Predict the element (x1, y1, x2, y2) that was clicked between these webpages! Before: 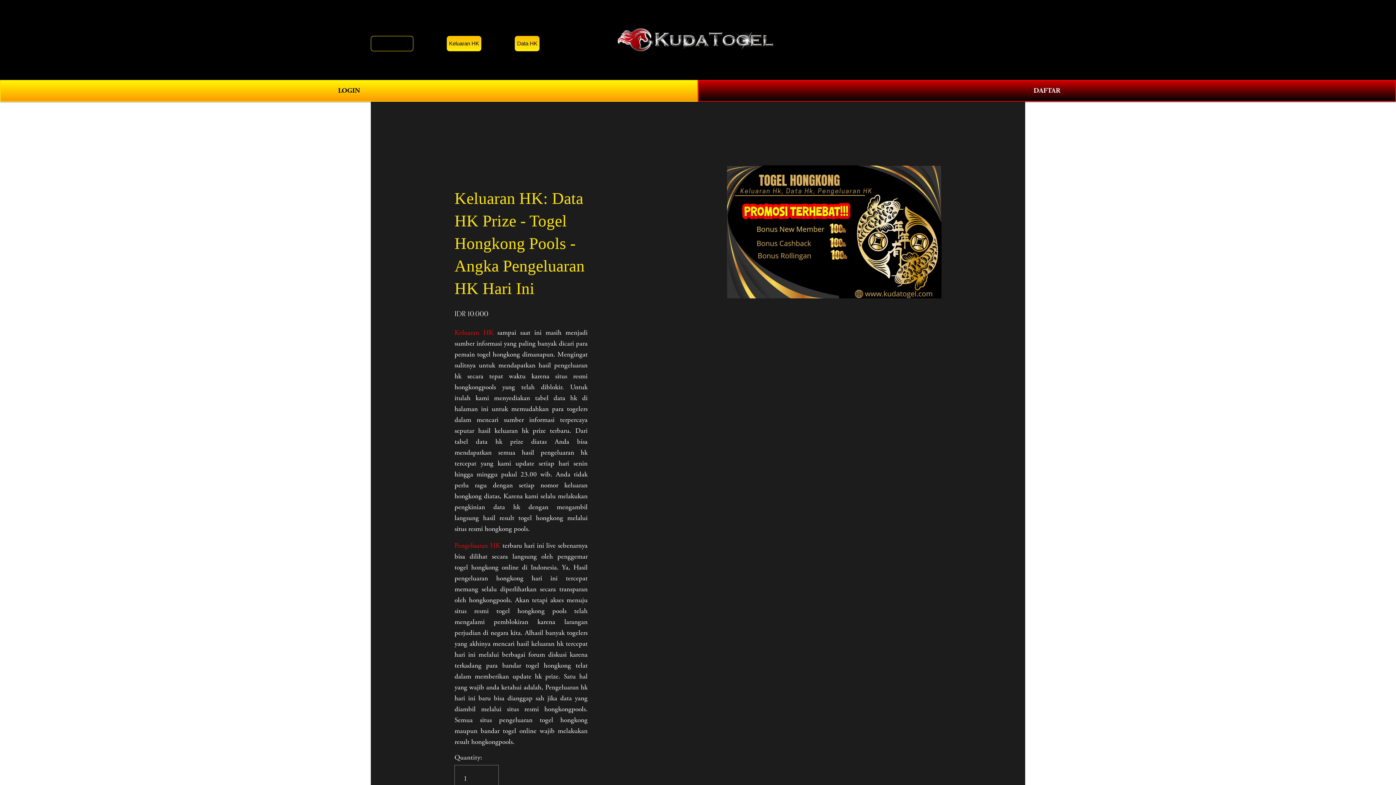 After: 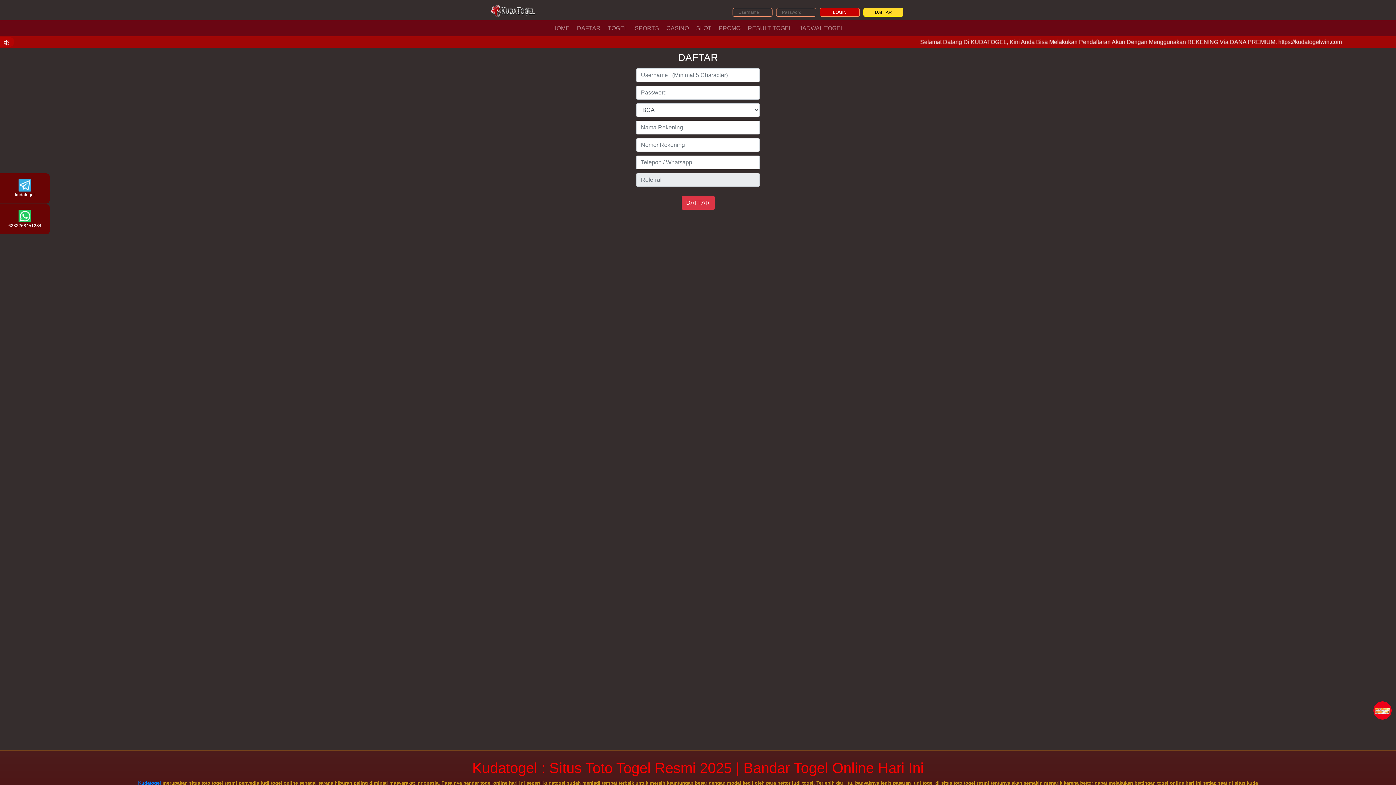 Action: bbox: (698, 79, 1396, 101) label: DAFTAR